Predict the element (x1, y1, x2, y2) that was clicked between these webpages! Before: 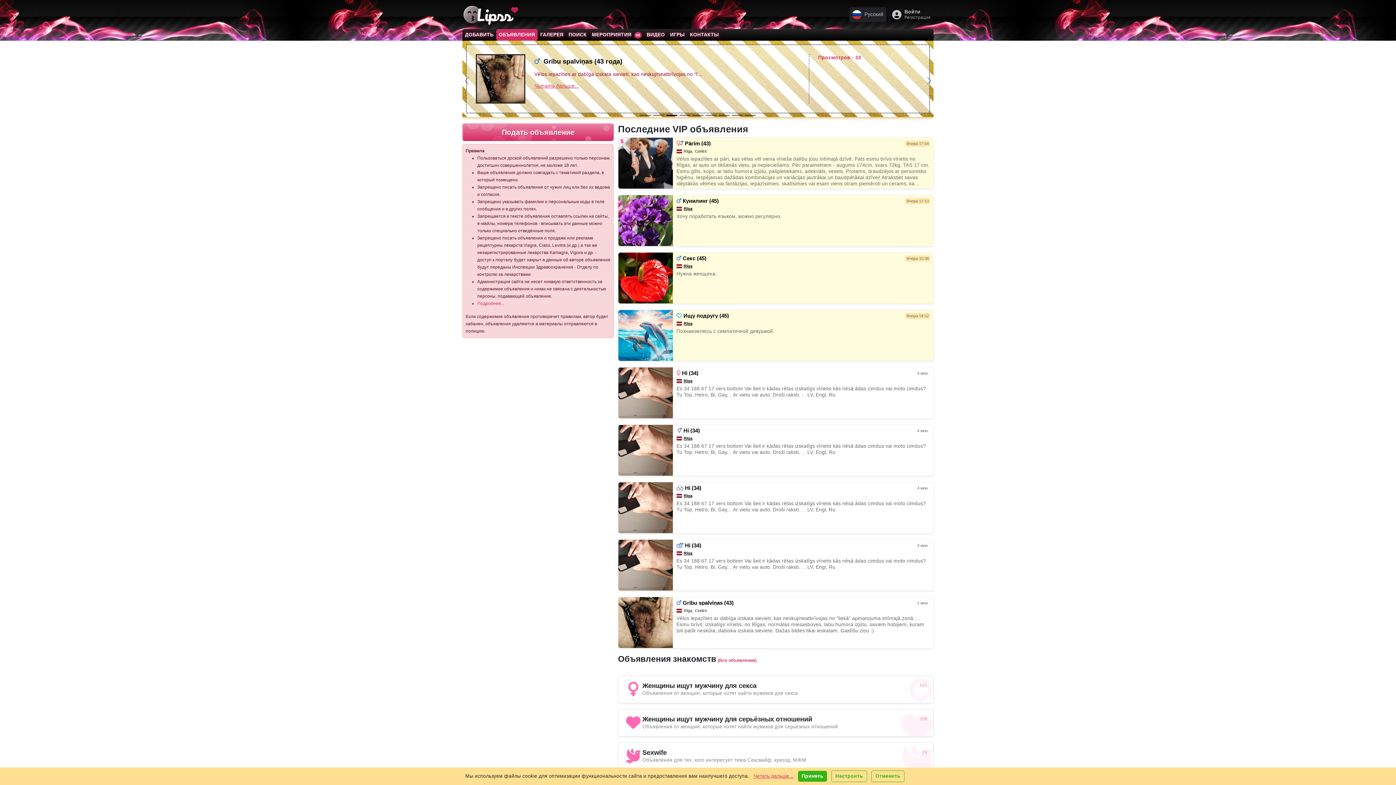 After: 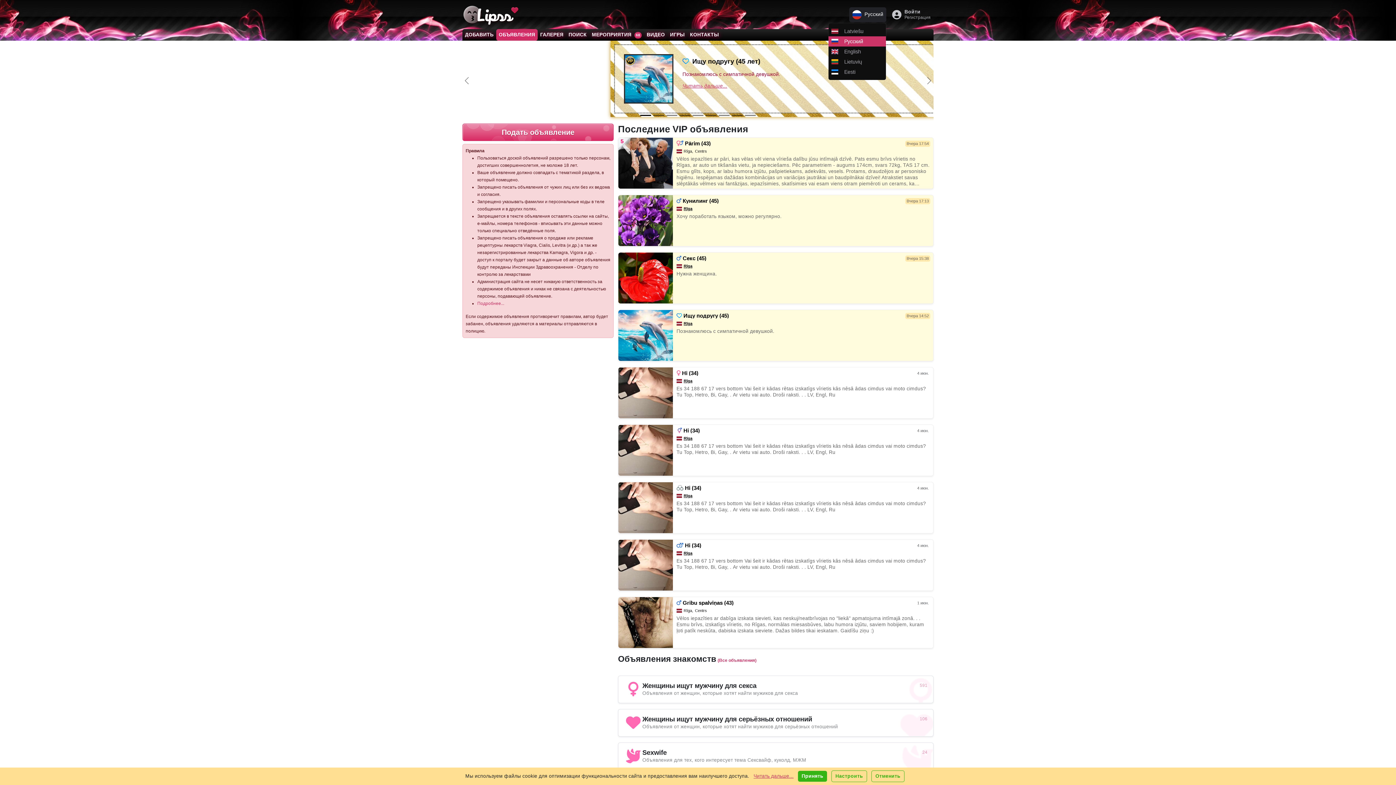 Action: bbox: (849, 7, 886, 22) label: Русский